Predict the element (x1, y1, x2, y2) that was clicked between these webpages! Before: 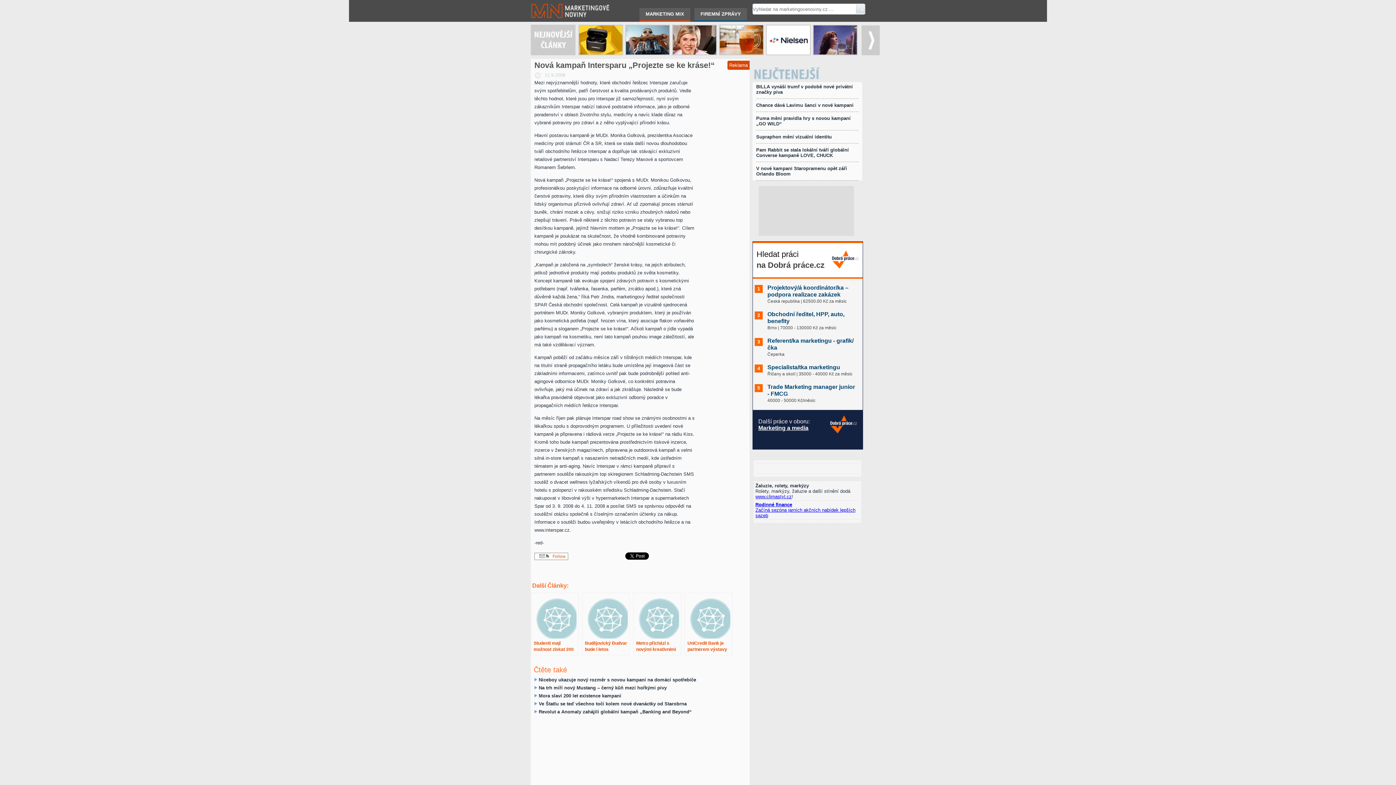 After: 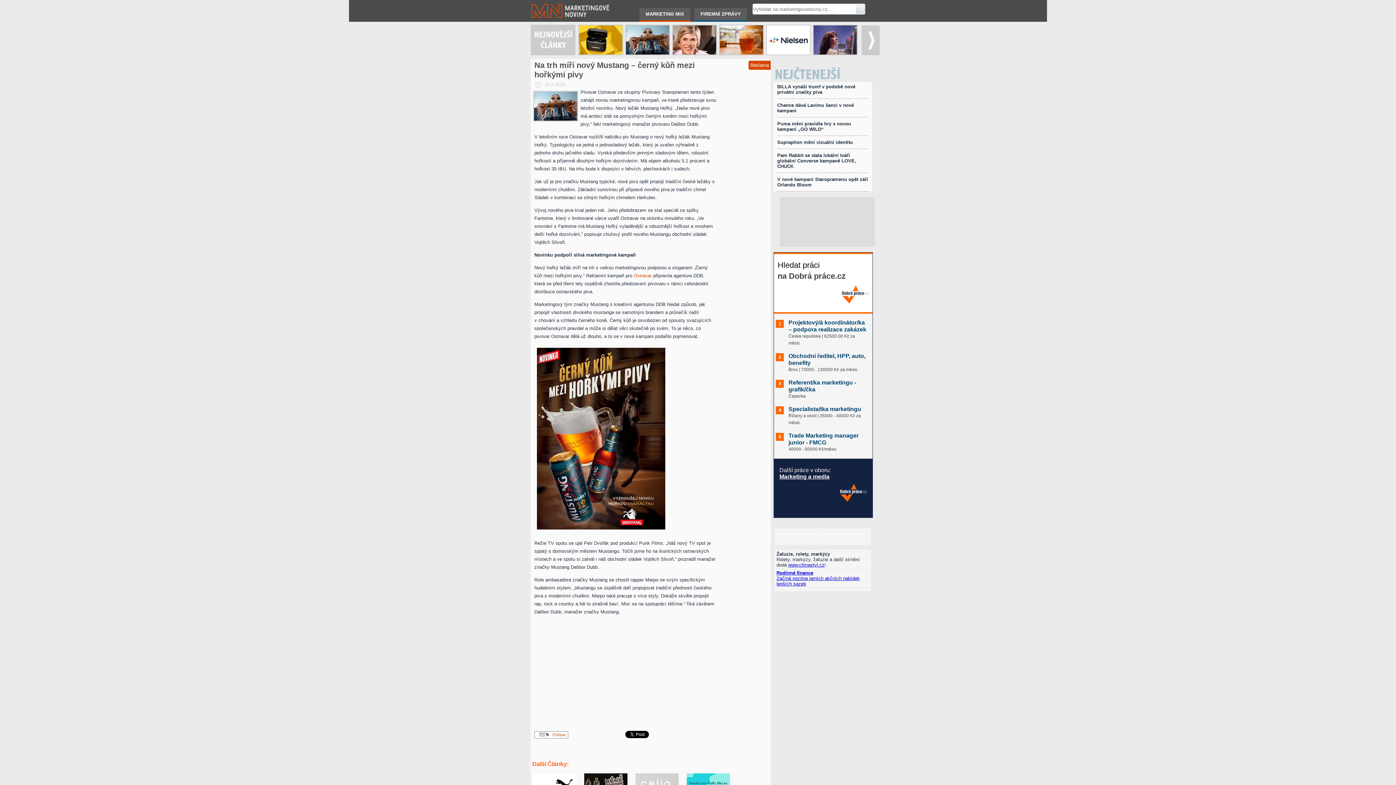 Action: label: Na trh míří nový Mustang – černý kůň mezi hořkými pivy bbox: (538, 685, 666, 690)